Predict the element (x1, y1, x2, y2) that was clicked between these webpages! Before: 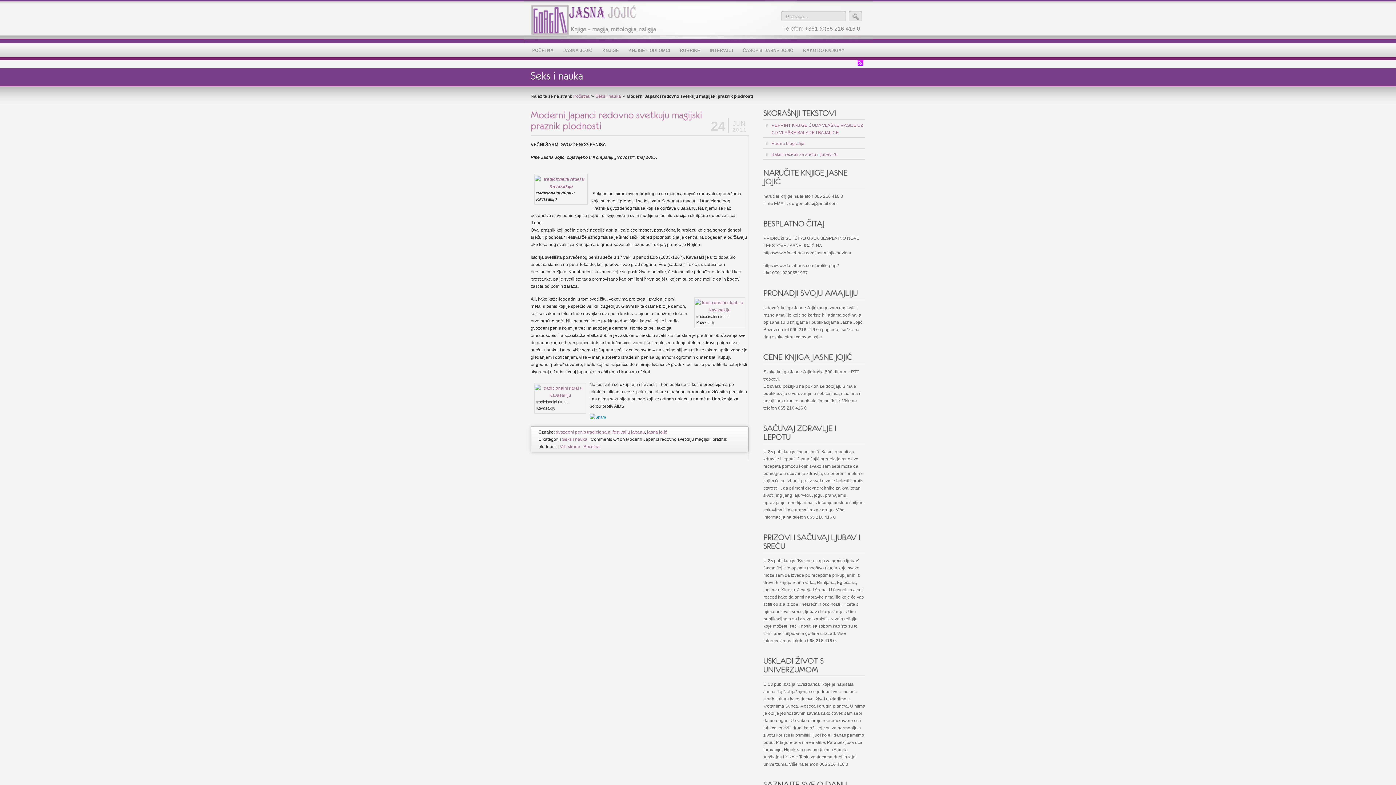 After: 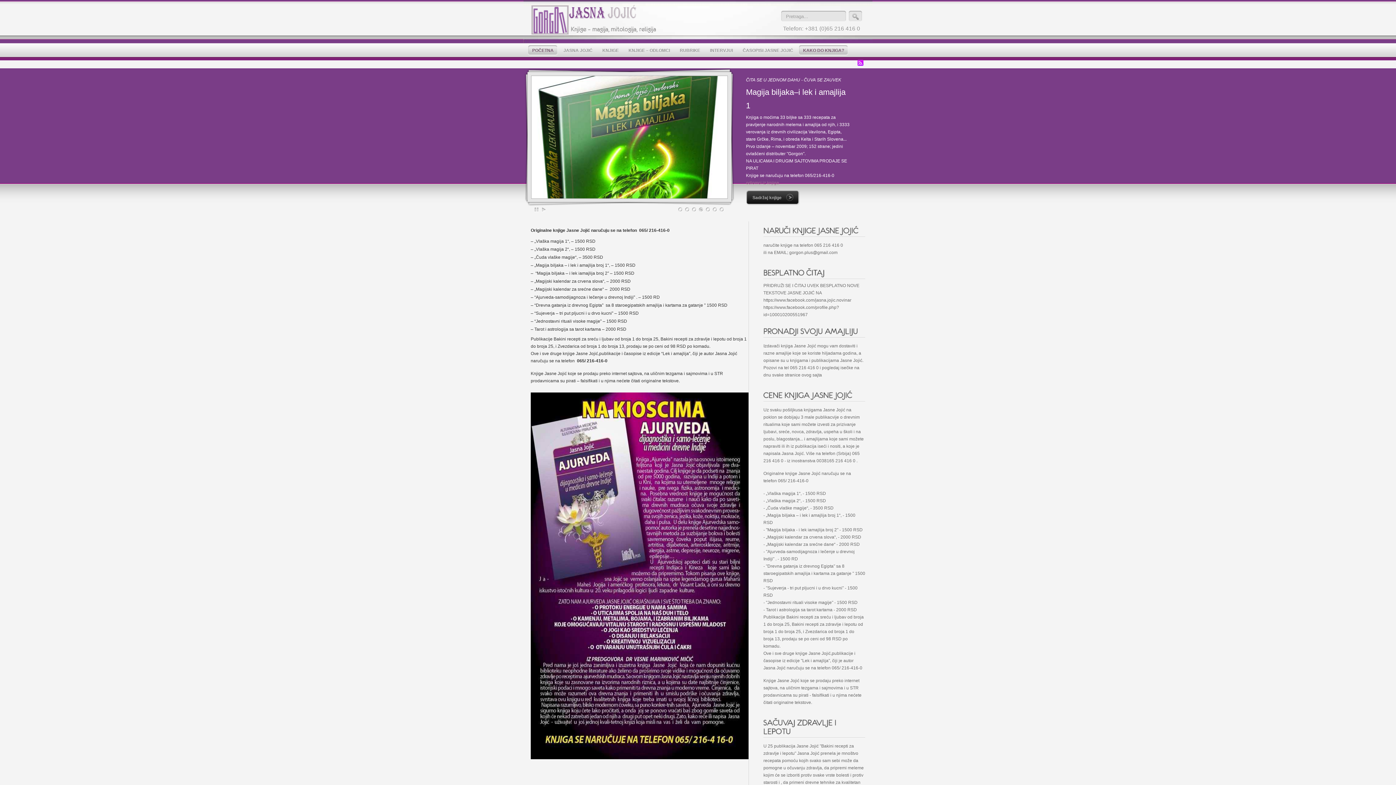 Action: label: JasnaJojić,novinar–zvaničnaprezentacijaknjigaitekstova bbox: (530, 2, 734, 34)